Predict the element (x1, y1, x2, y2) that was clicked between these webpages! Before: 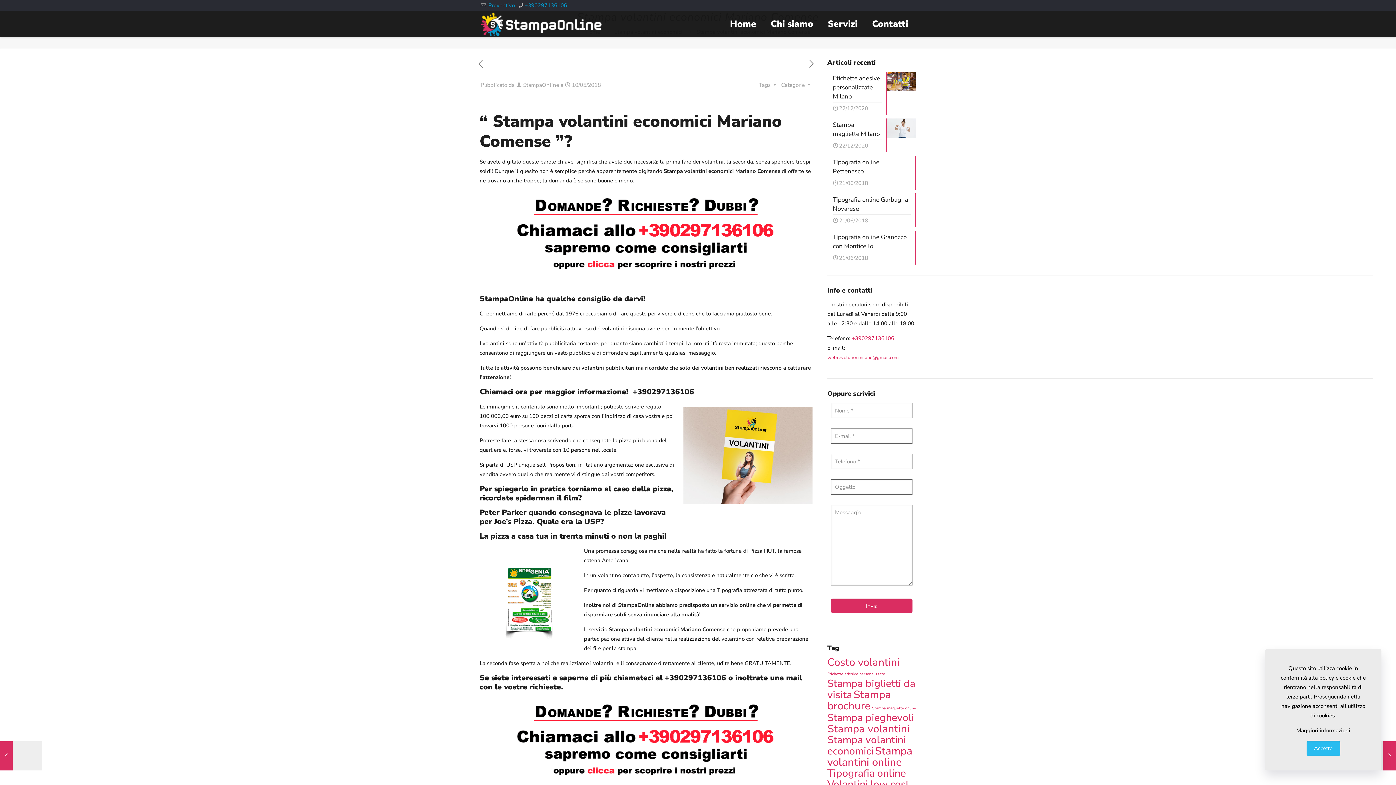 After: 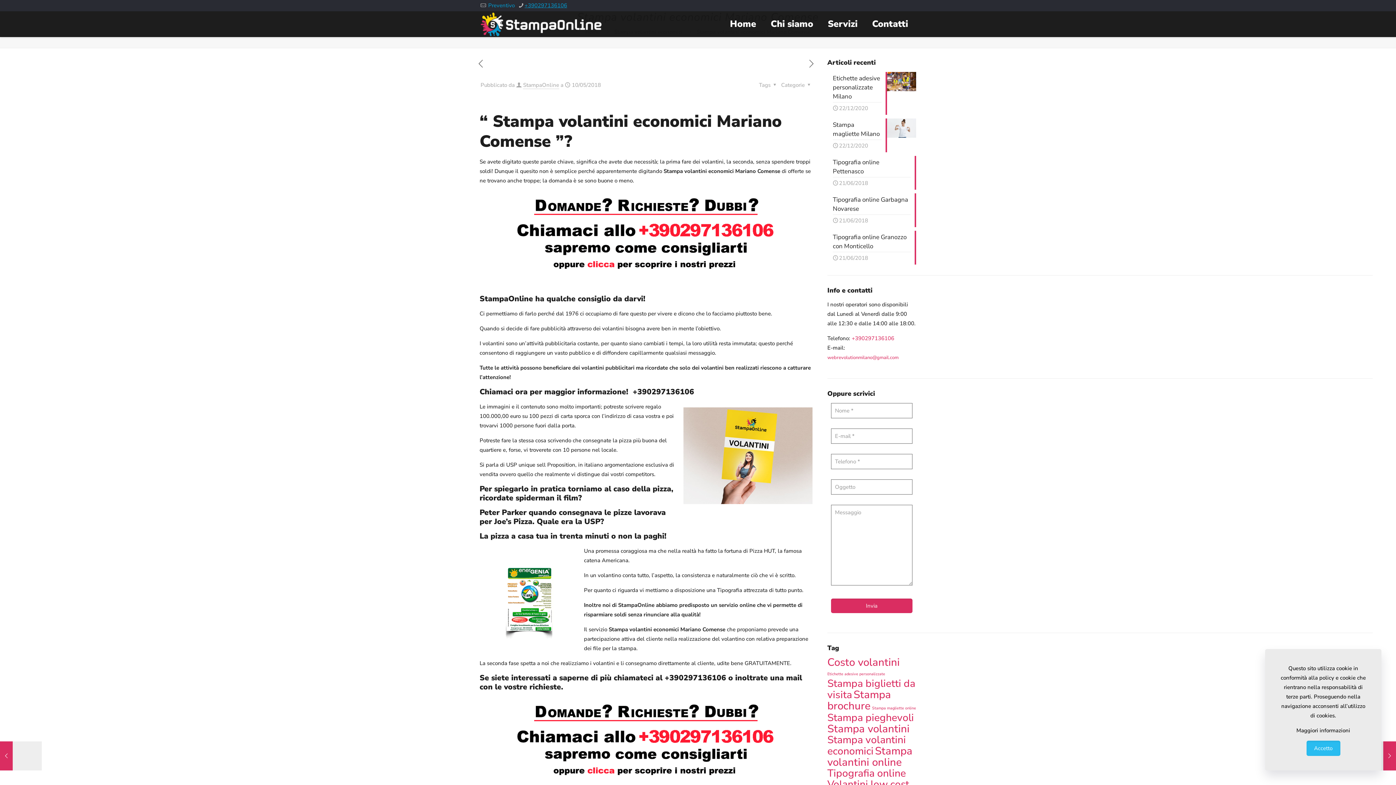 Action: bbox: (524, 1, 567, 9) label: phone